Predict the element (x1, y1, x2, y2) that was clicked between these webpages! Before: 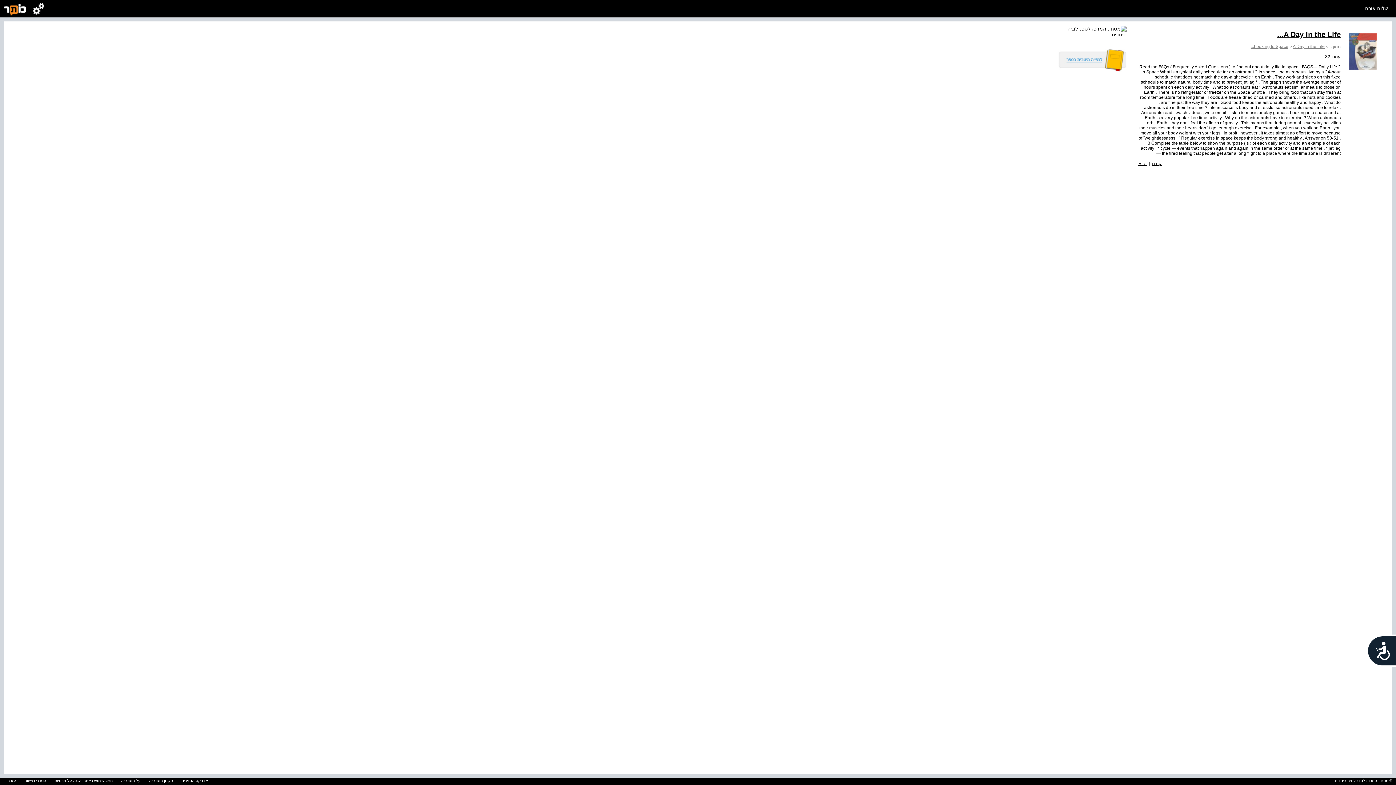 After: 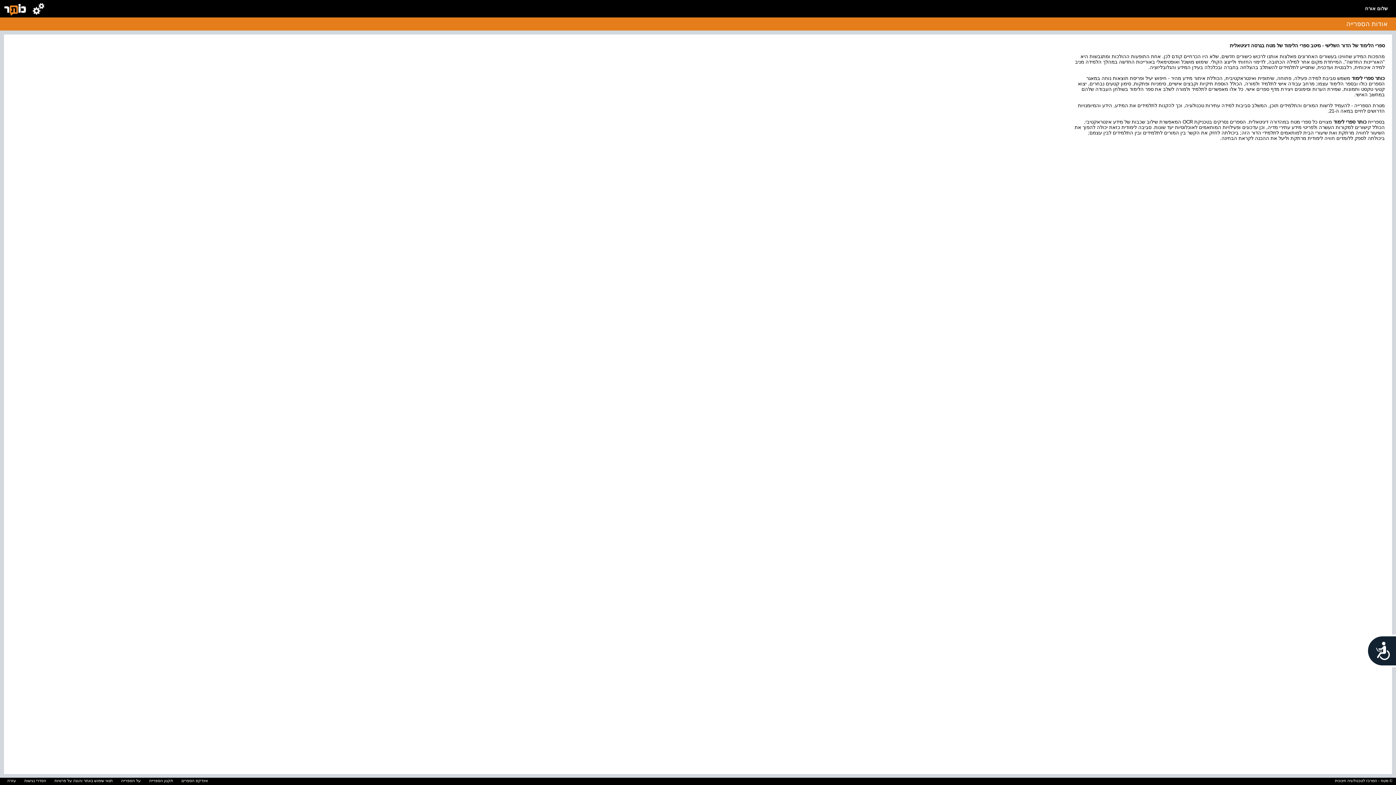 Action: bbox: (117, 778, 144, 783) label: על הספרייה